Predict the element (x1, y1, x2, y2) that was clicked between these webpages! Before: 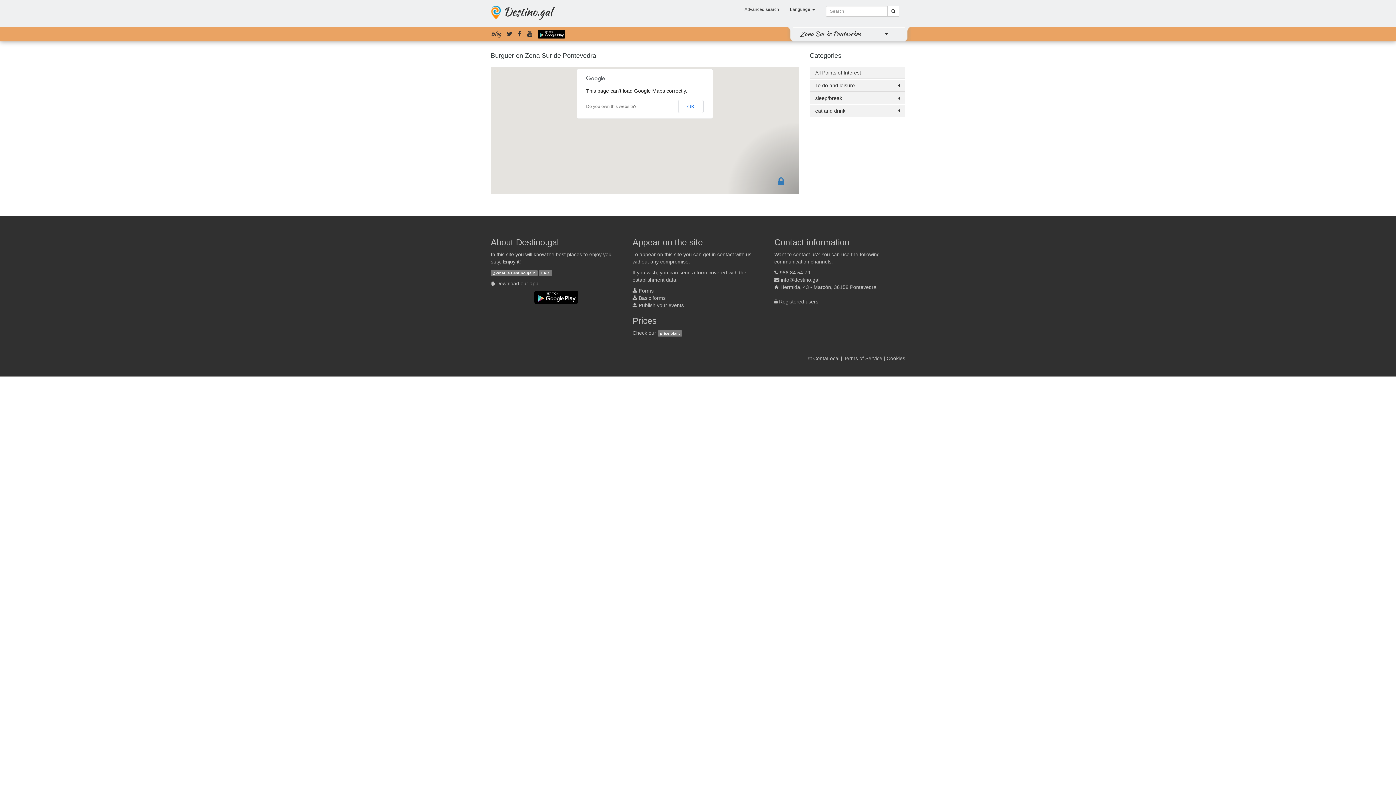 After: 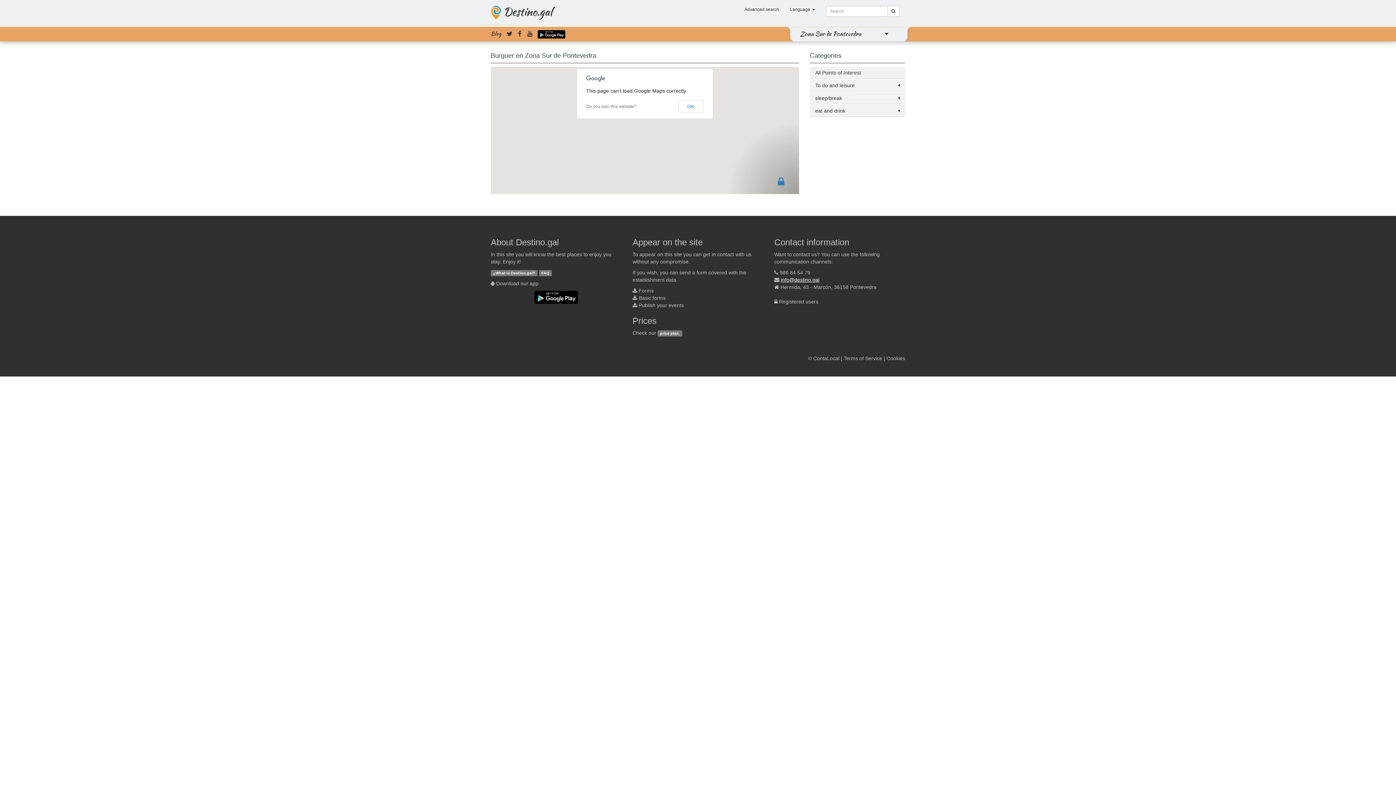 Action: label: info@destino.gal bbox: (781, 277, 819, 282)